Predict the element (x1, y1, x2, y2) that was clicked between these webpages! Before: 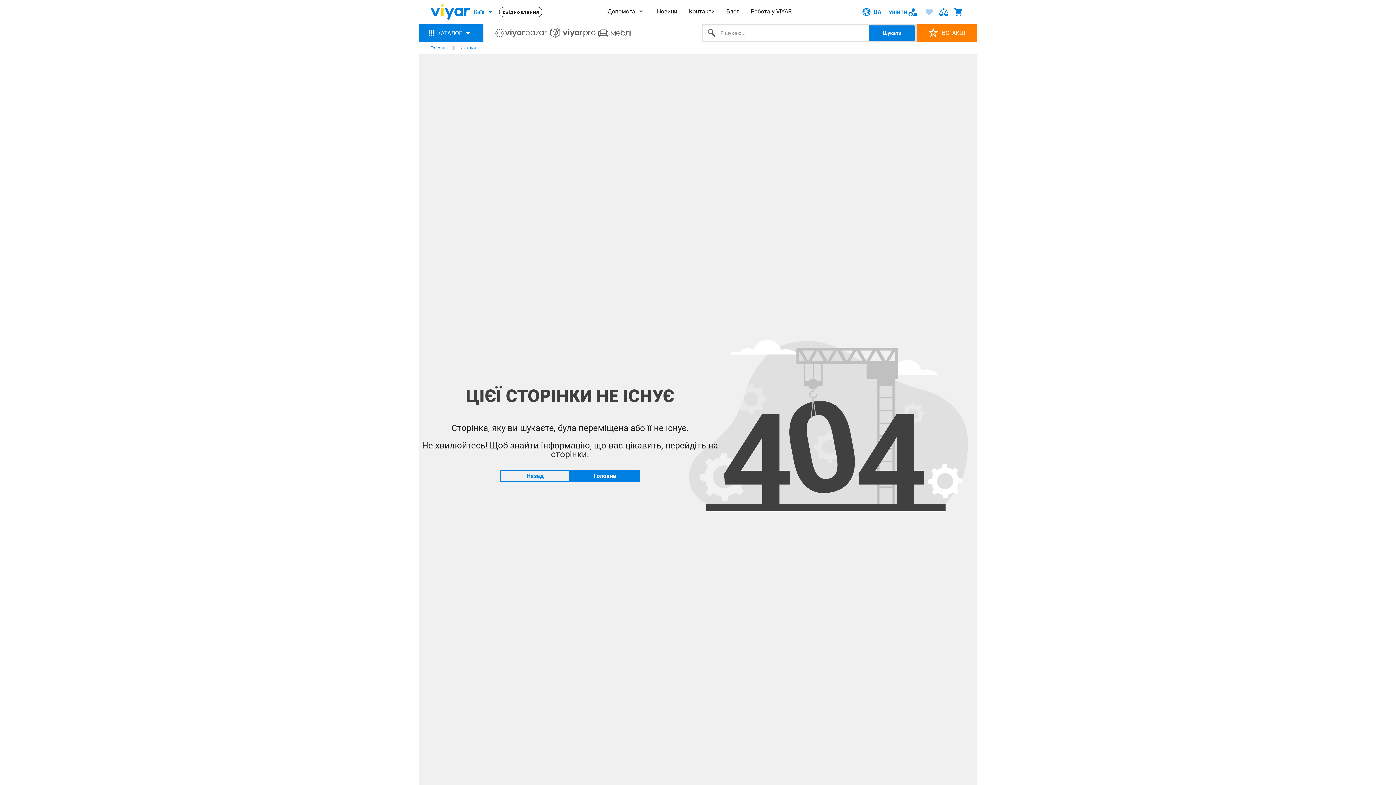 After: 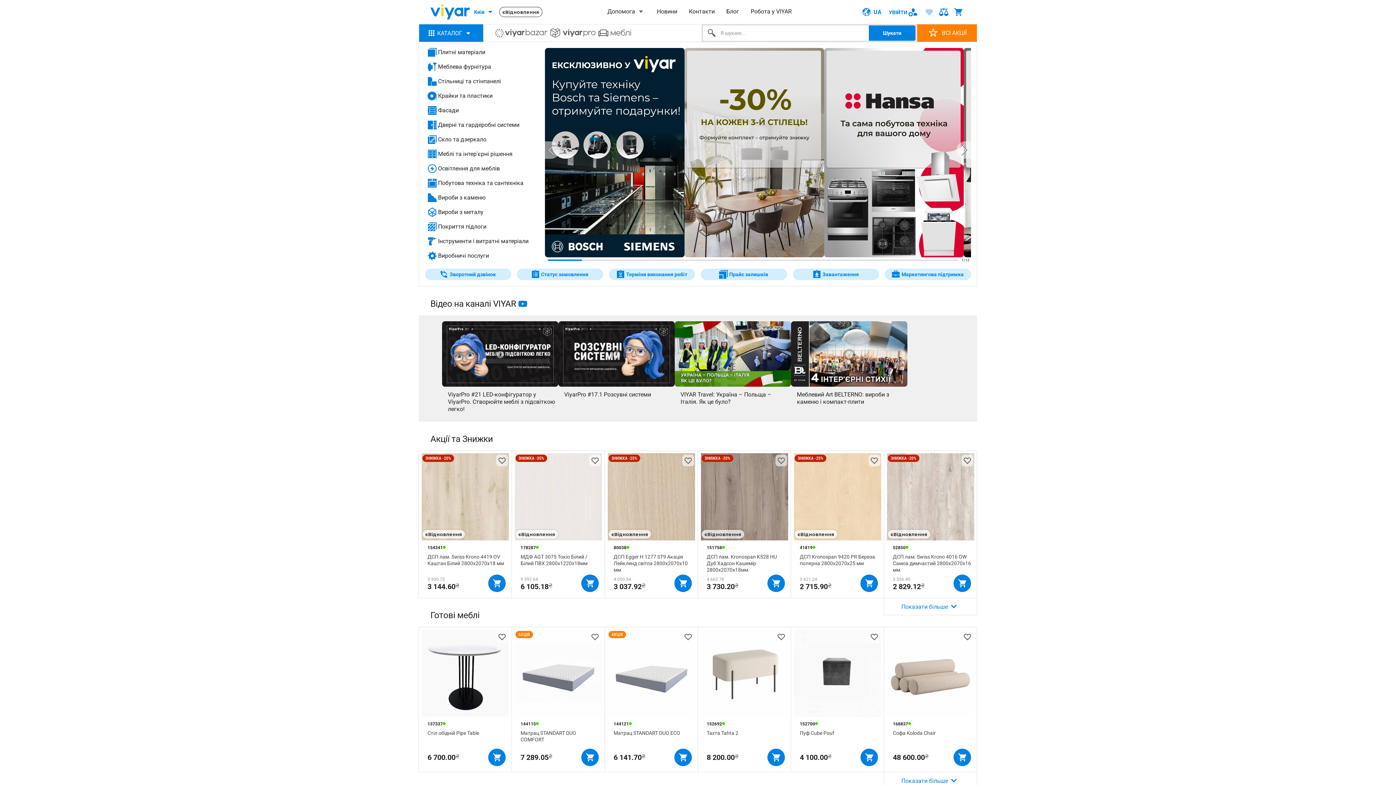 Action: bbox: (430, 3, 469, 20)